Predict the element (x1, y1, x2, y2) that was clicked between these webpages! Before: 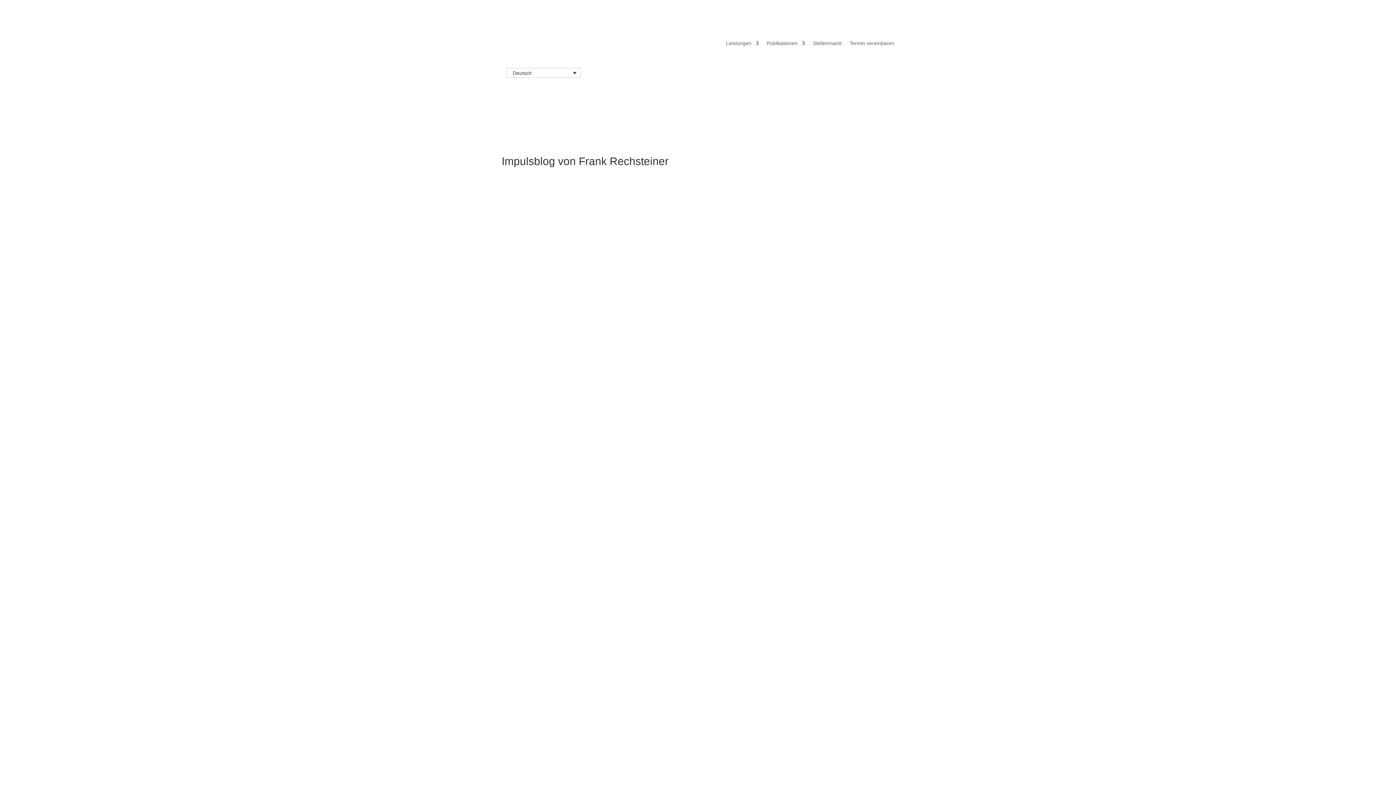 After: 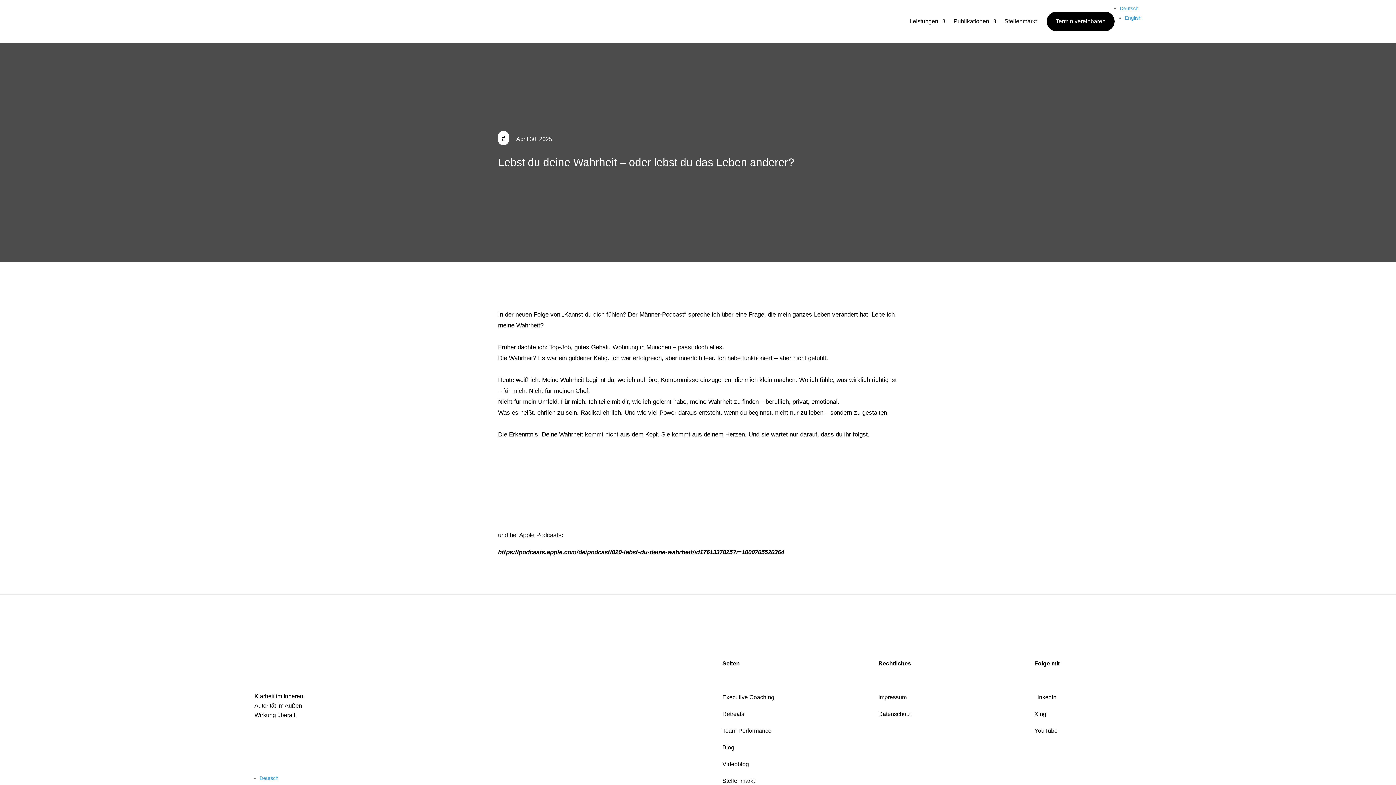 Action: bbox: (675, 616, 720, 628) label: mehr lesen